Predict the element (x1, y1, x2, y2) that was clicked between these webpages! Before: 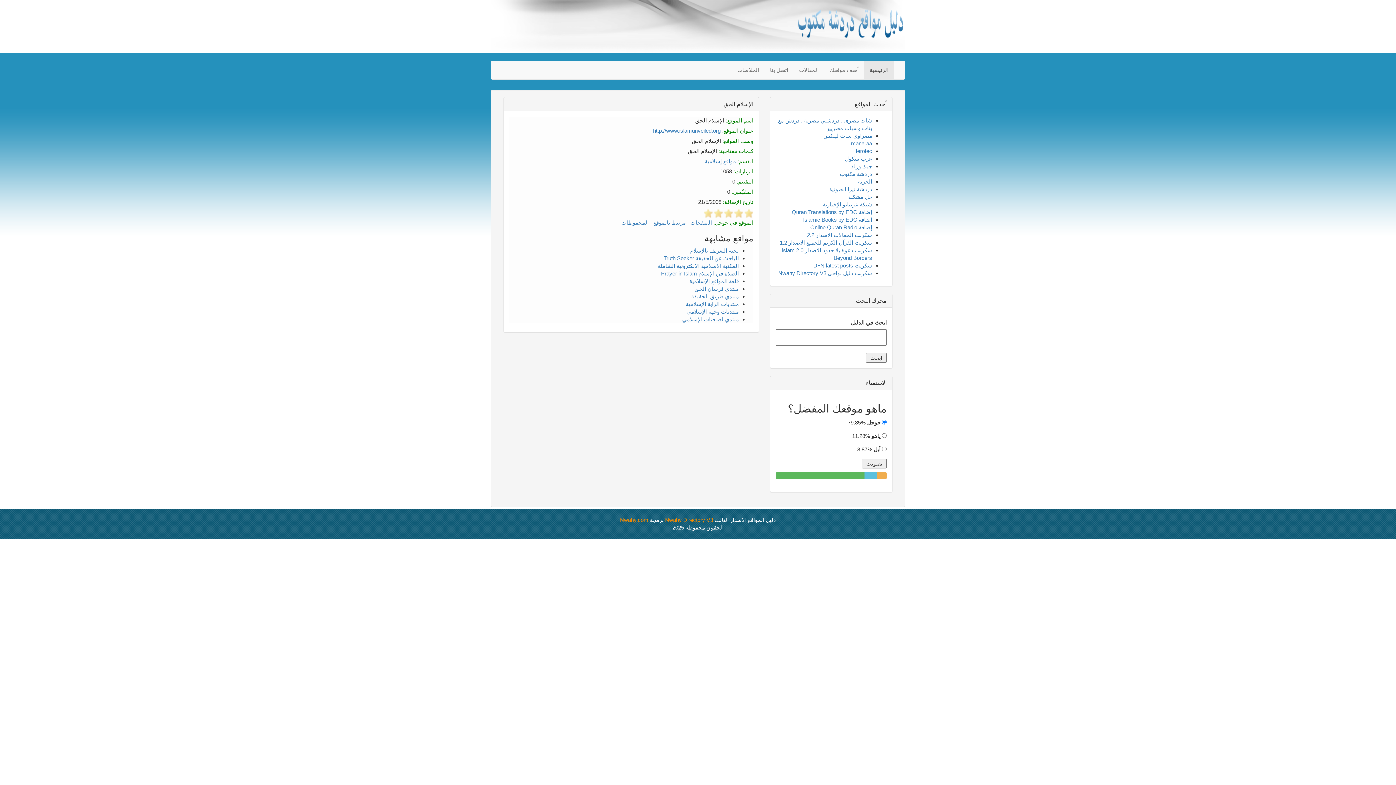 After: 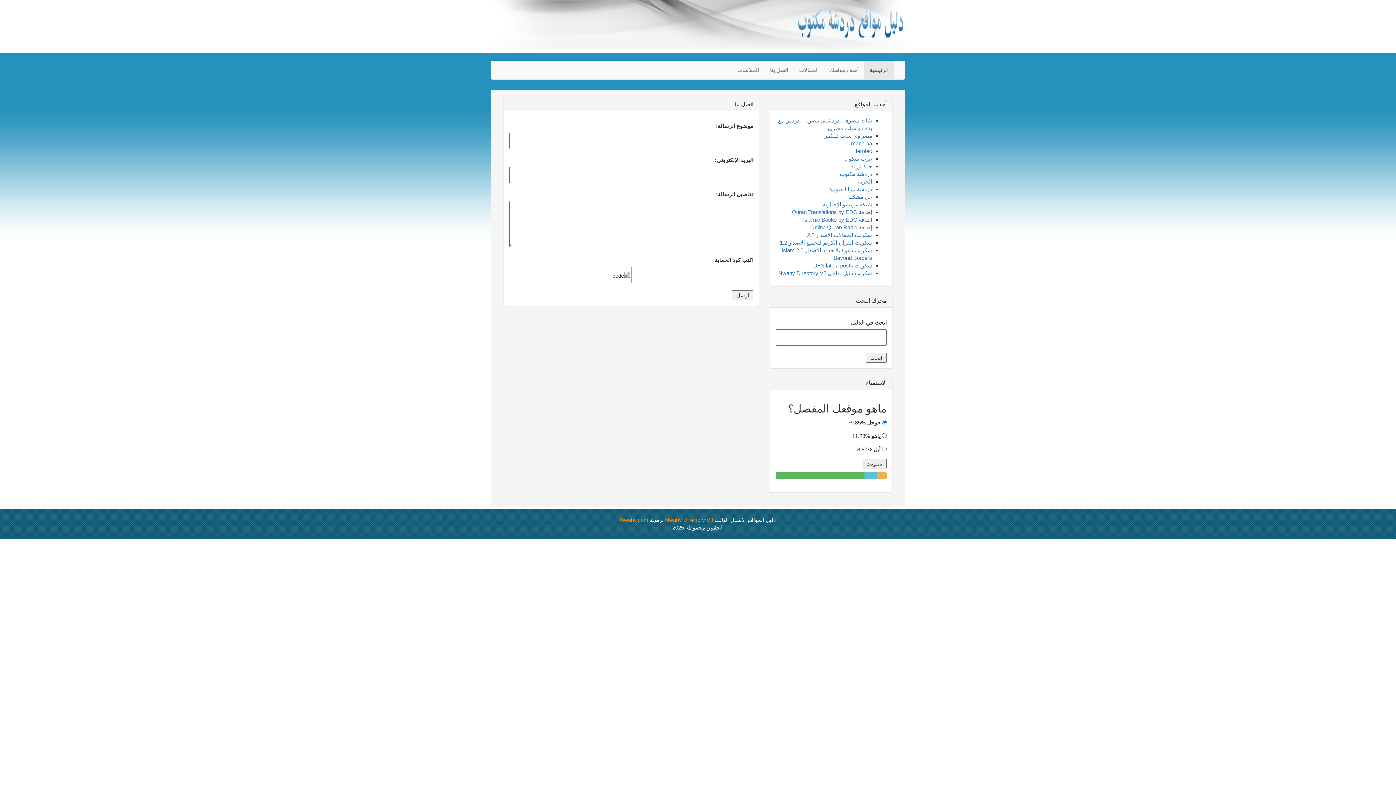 Action: bbox: (764, 61, 793, 79) label: اتصل بنا